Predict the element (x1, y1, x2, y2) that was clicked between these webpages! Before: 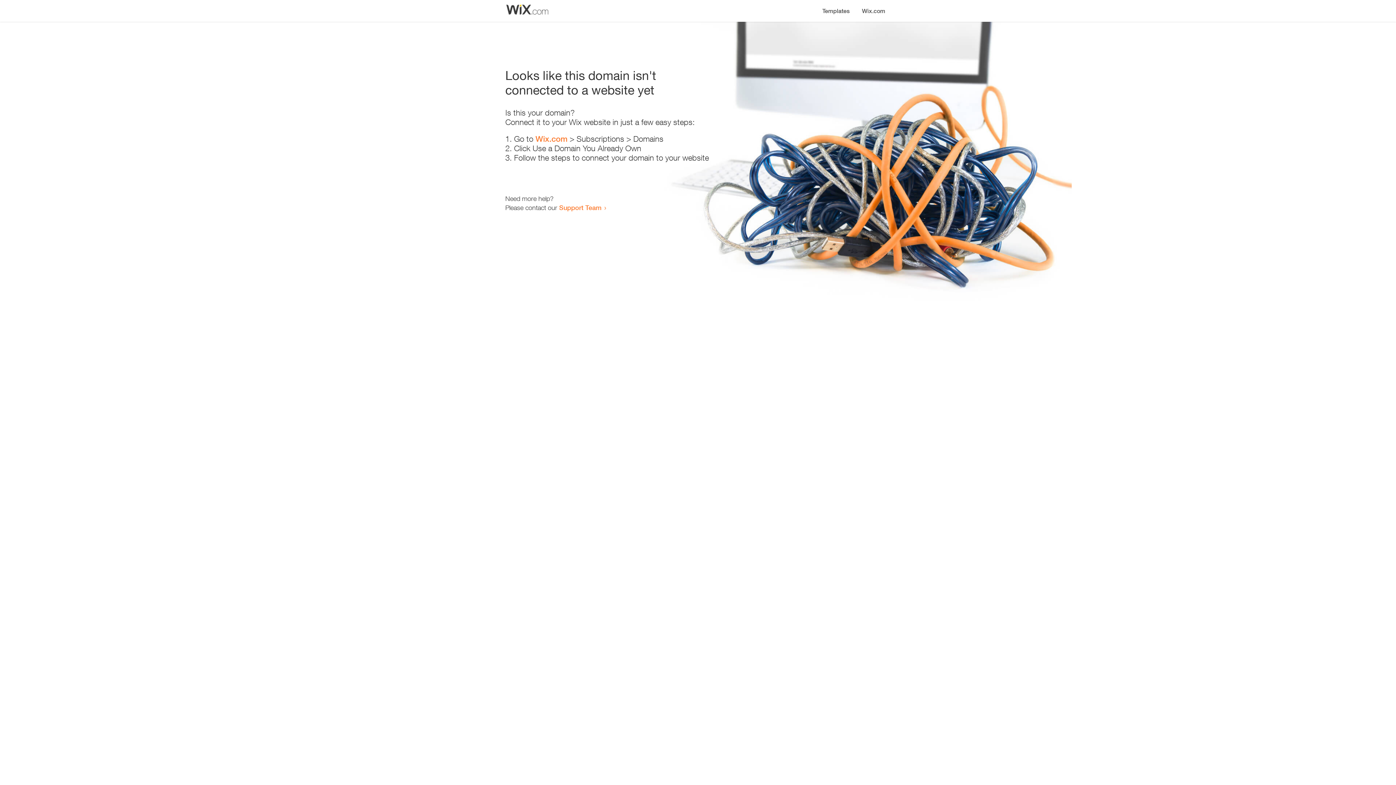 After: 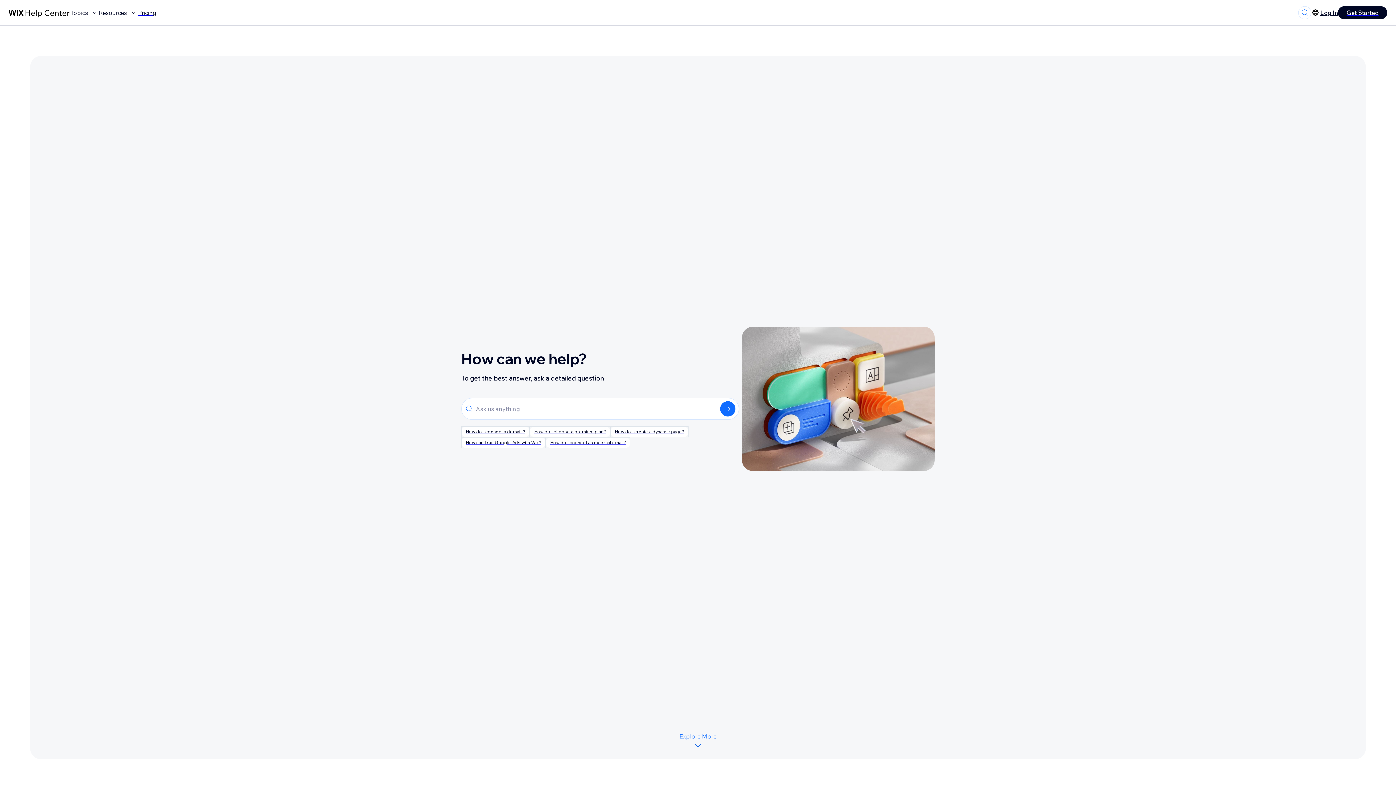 Action: bbox: (559, 203, 601, 211) label: Support Team